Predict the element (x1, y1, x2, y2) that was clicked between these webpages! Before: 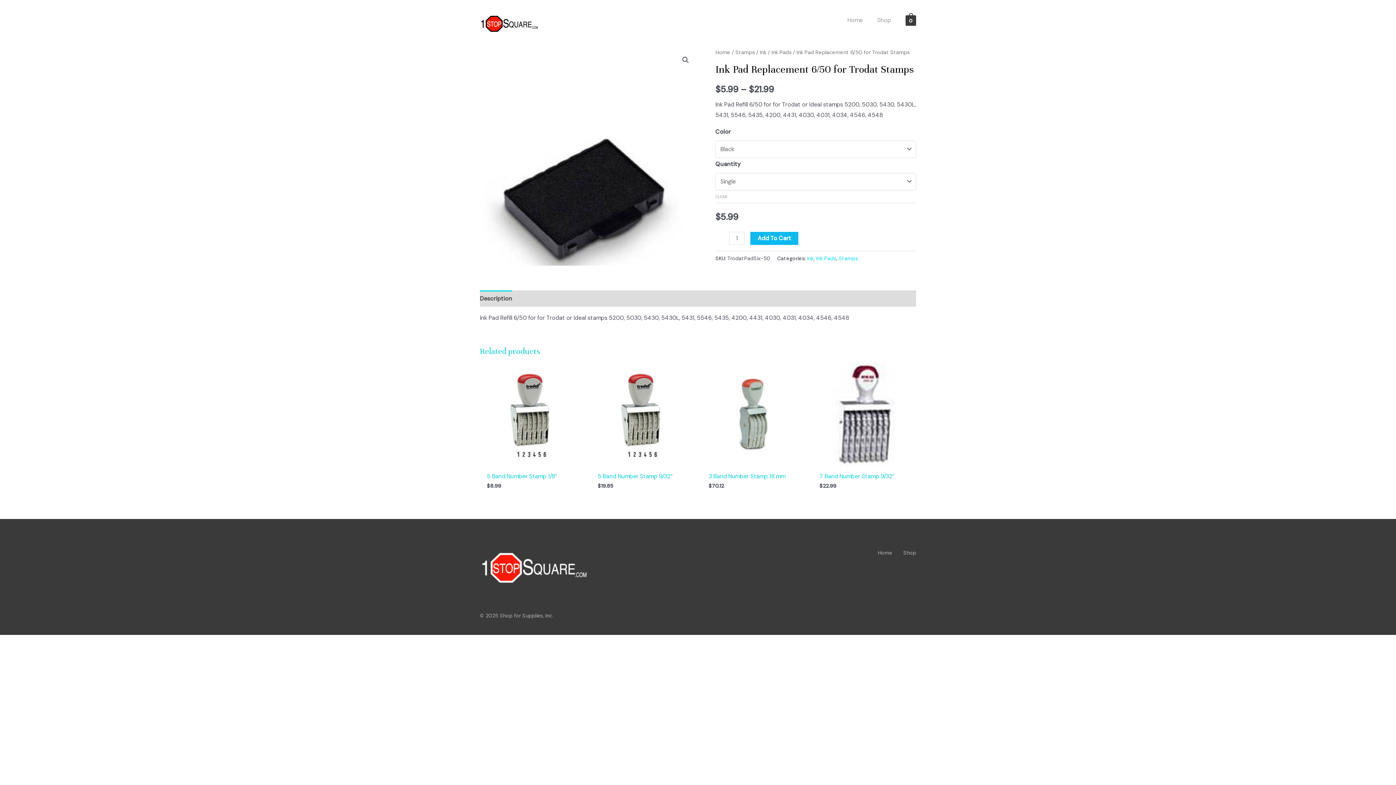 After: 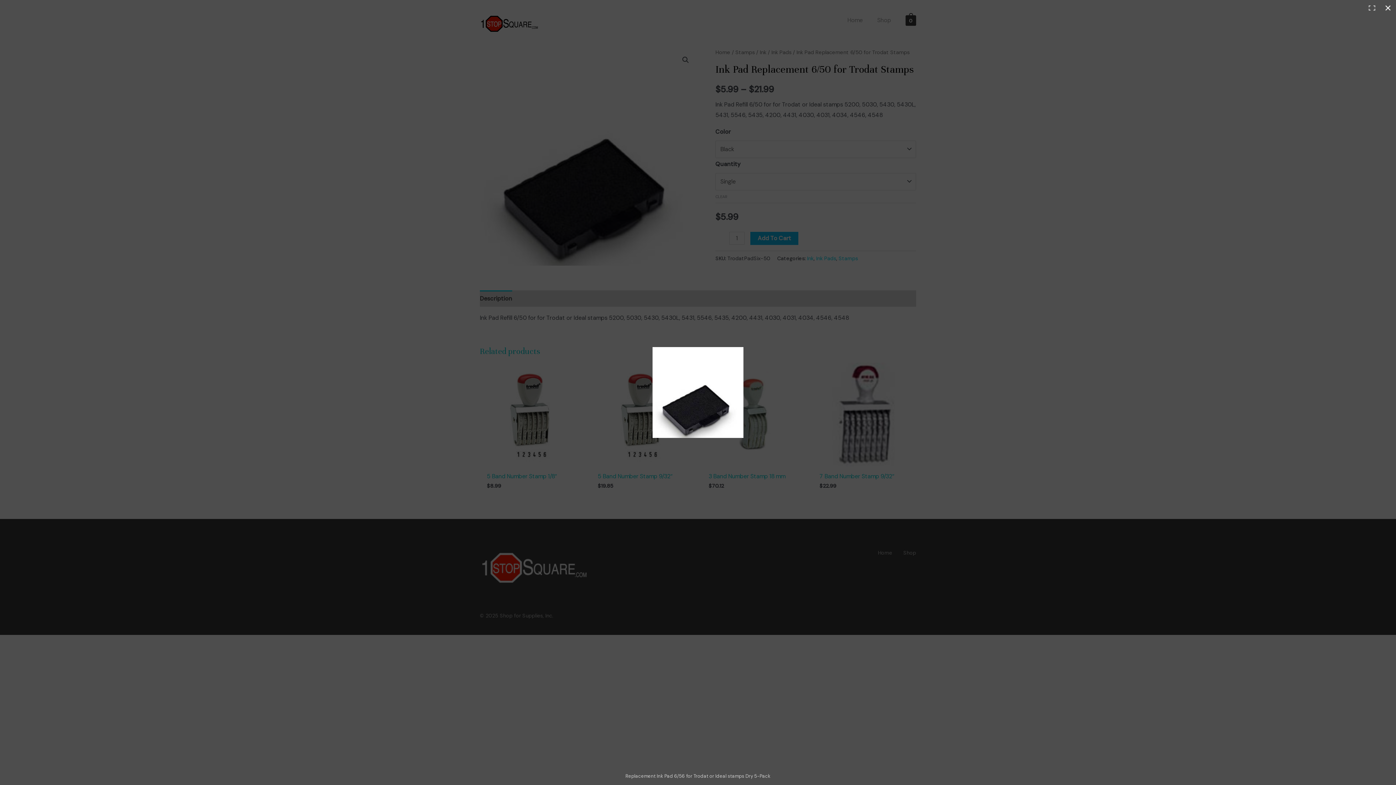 Action: bbox: (679, 53, 692, 66)